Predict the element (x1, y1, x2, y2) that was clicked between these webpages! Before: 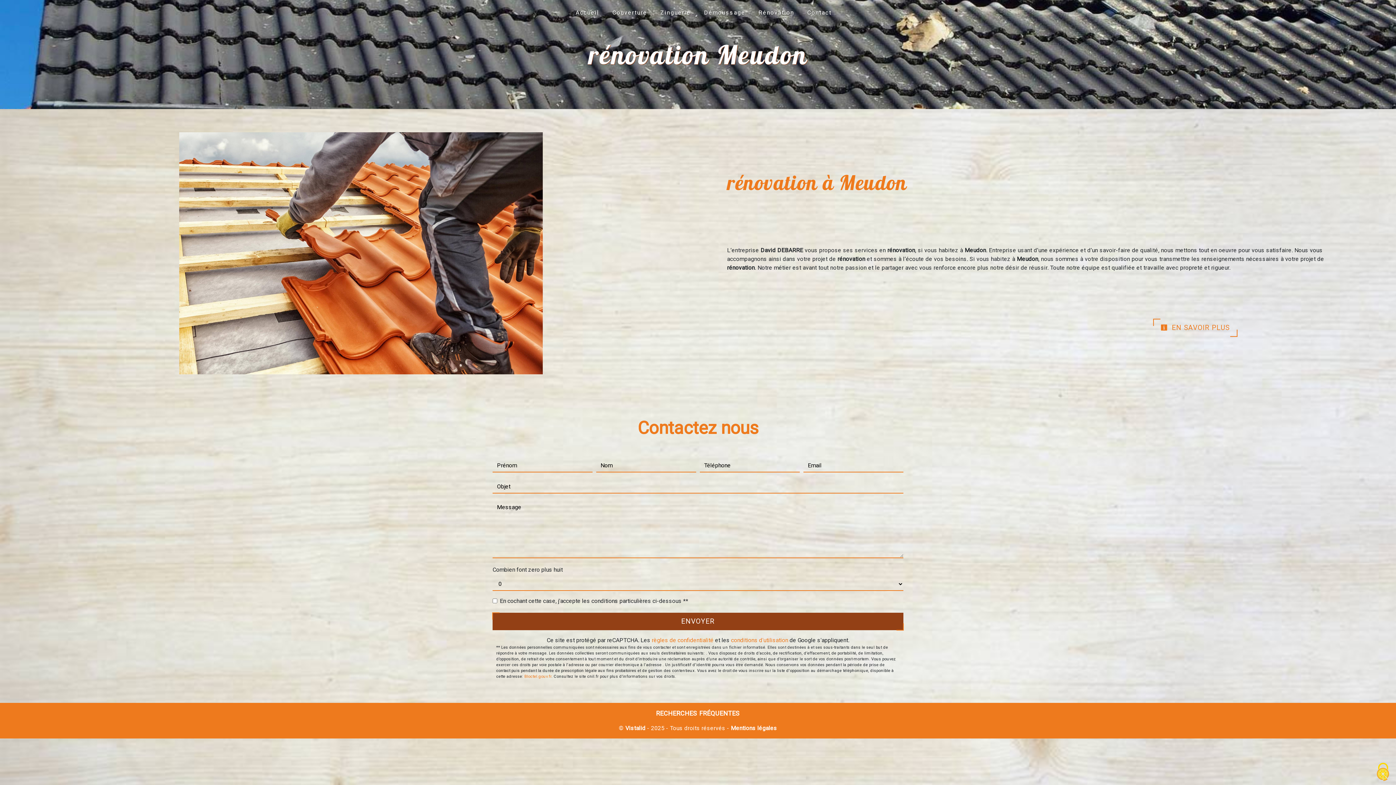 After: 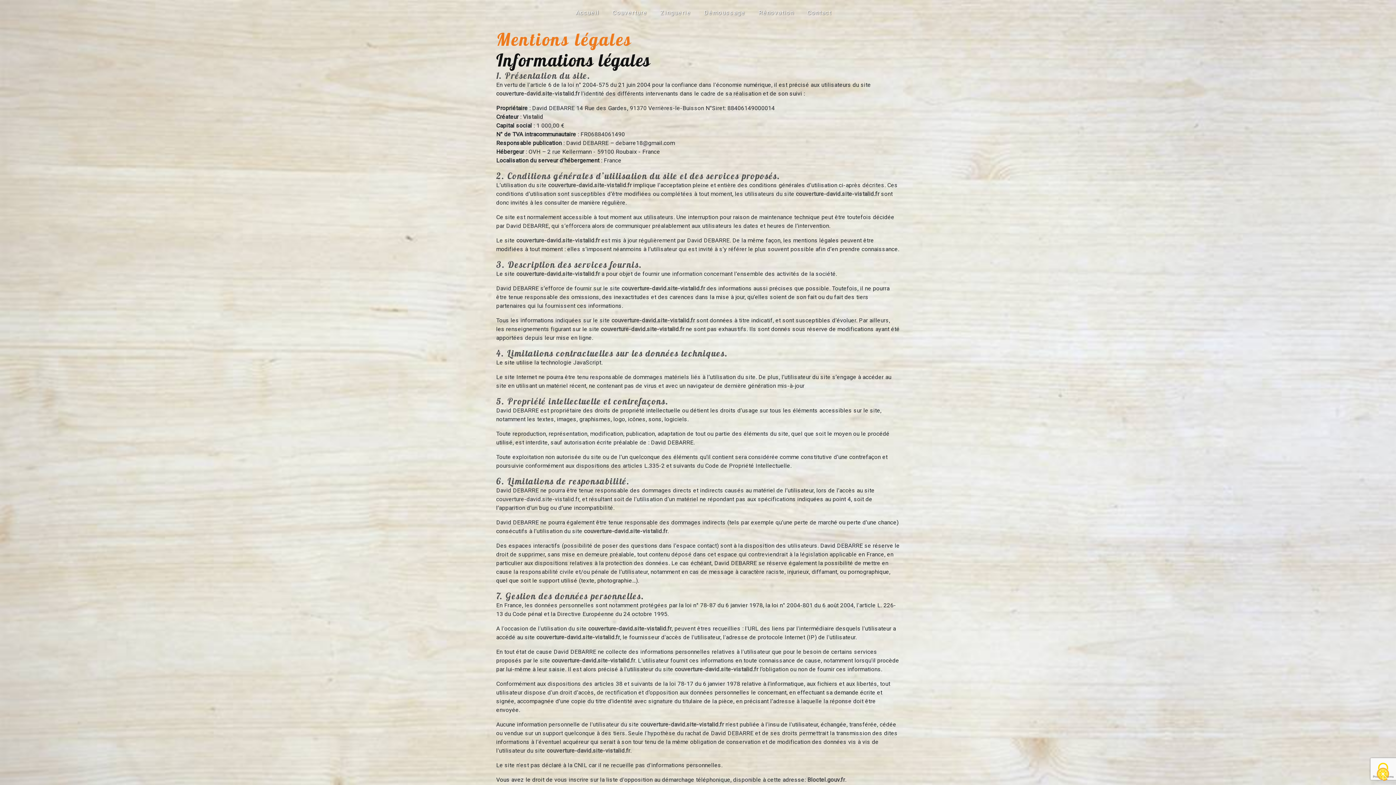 Action: bbox: (729, 725, 777, 732) label:  Mentions légales